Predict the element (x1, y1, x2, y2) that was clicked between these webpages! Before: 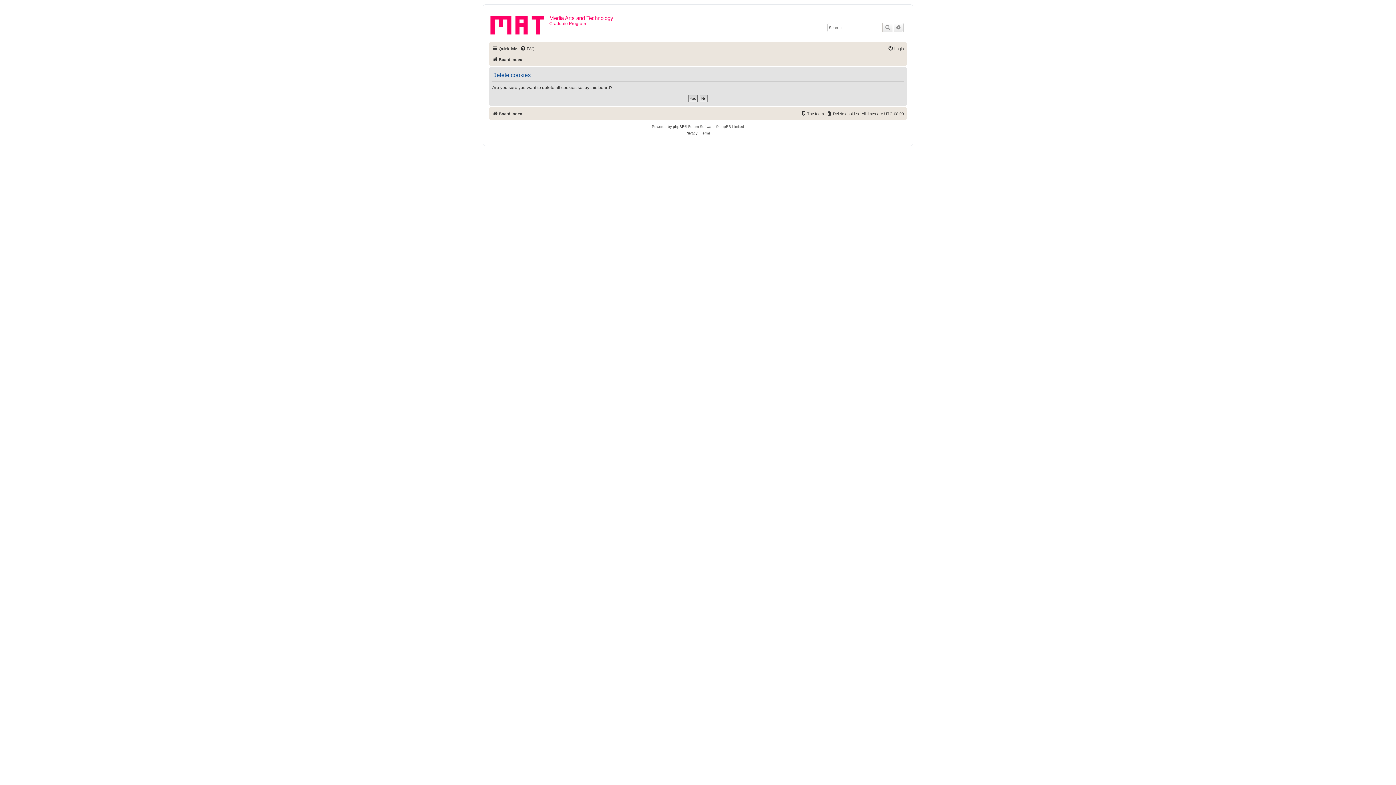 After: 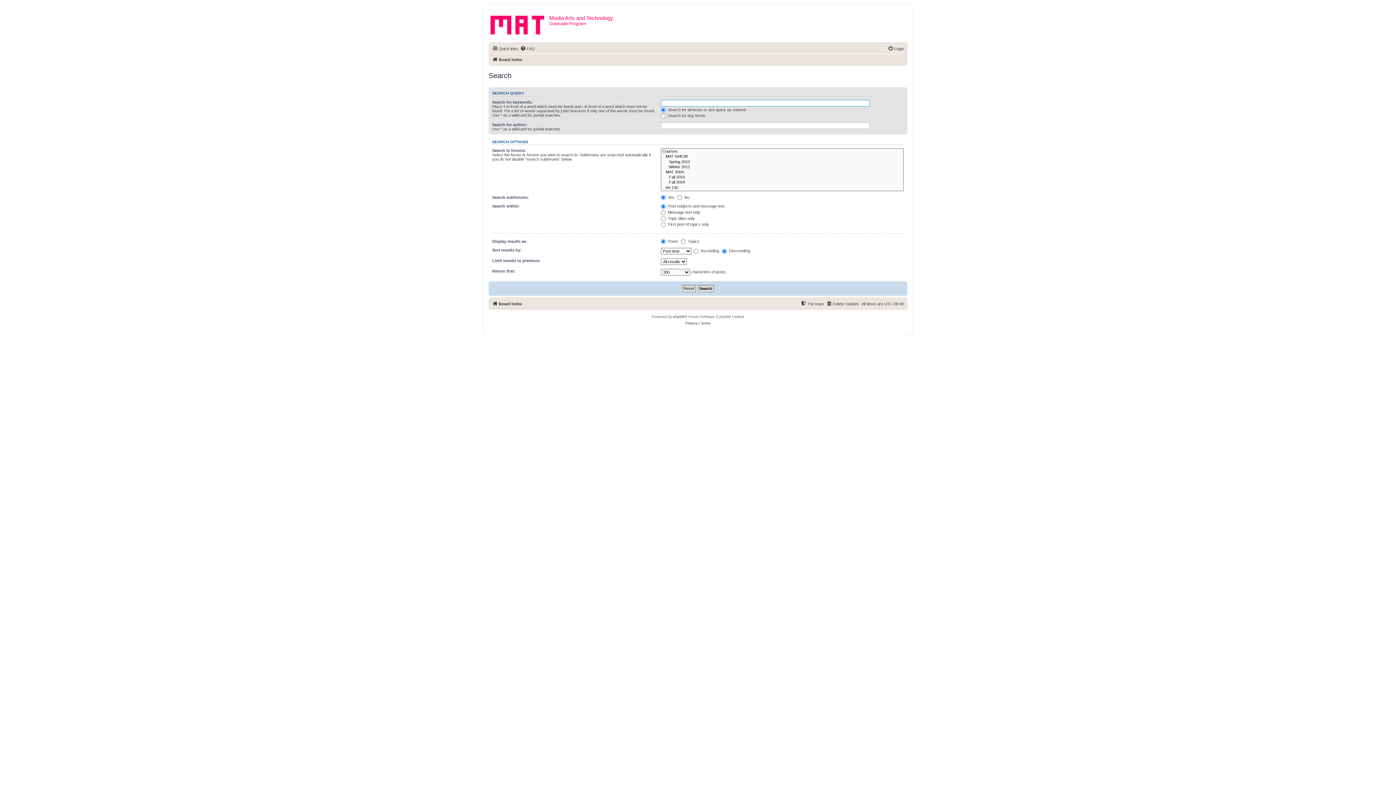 Action: label: Advanced search bbox: (893, 23, 903, 32)